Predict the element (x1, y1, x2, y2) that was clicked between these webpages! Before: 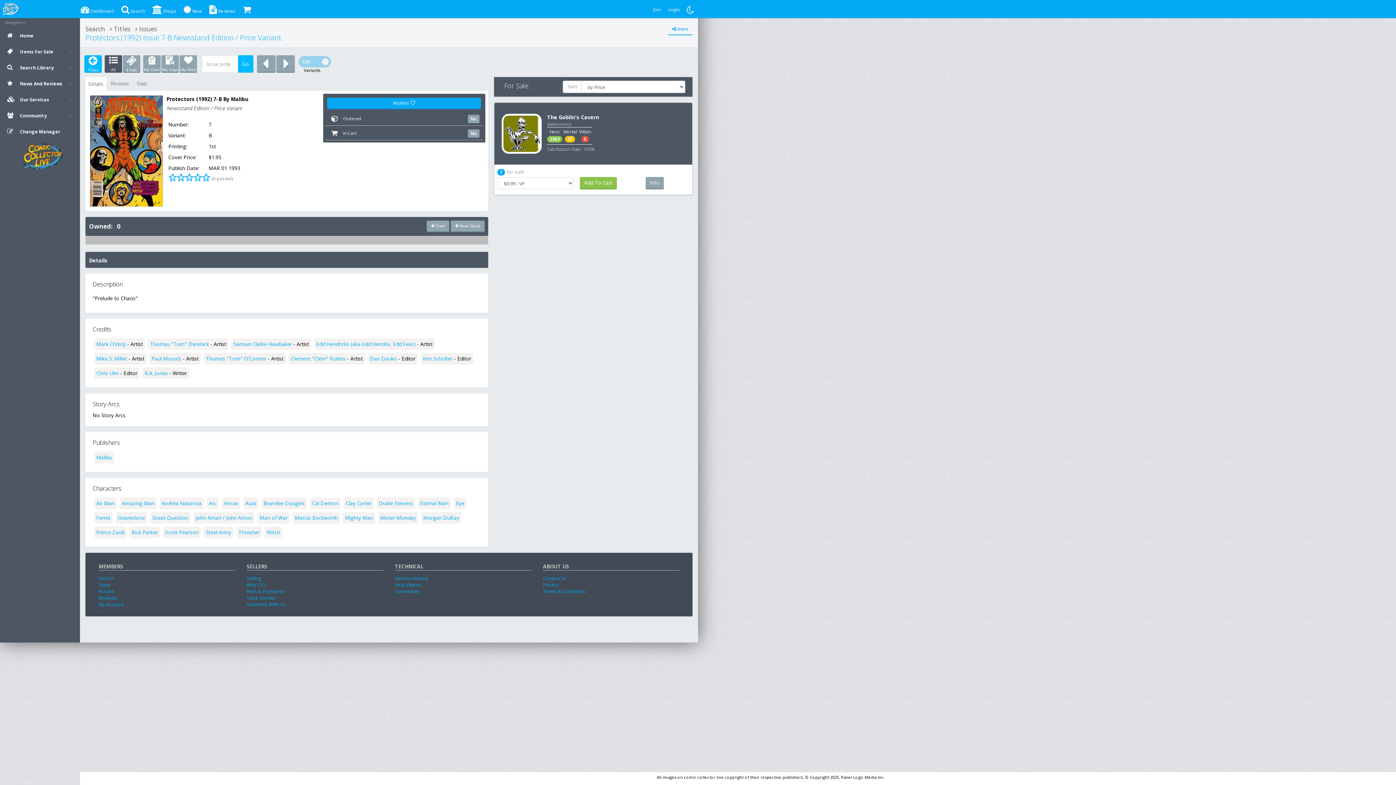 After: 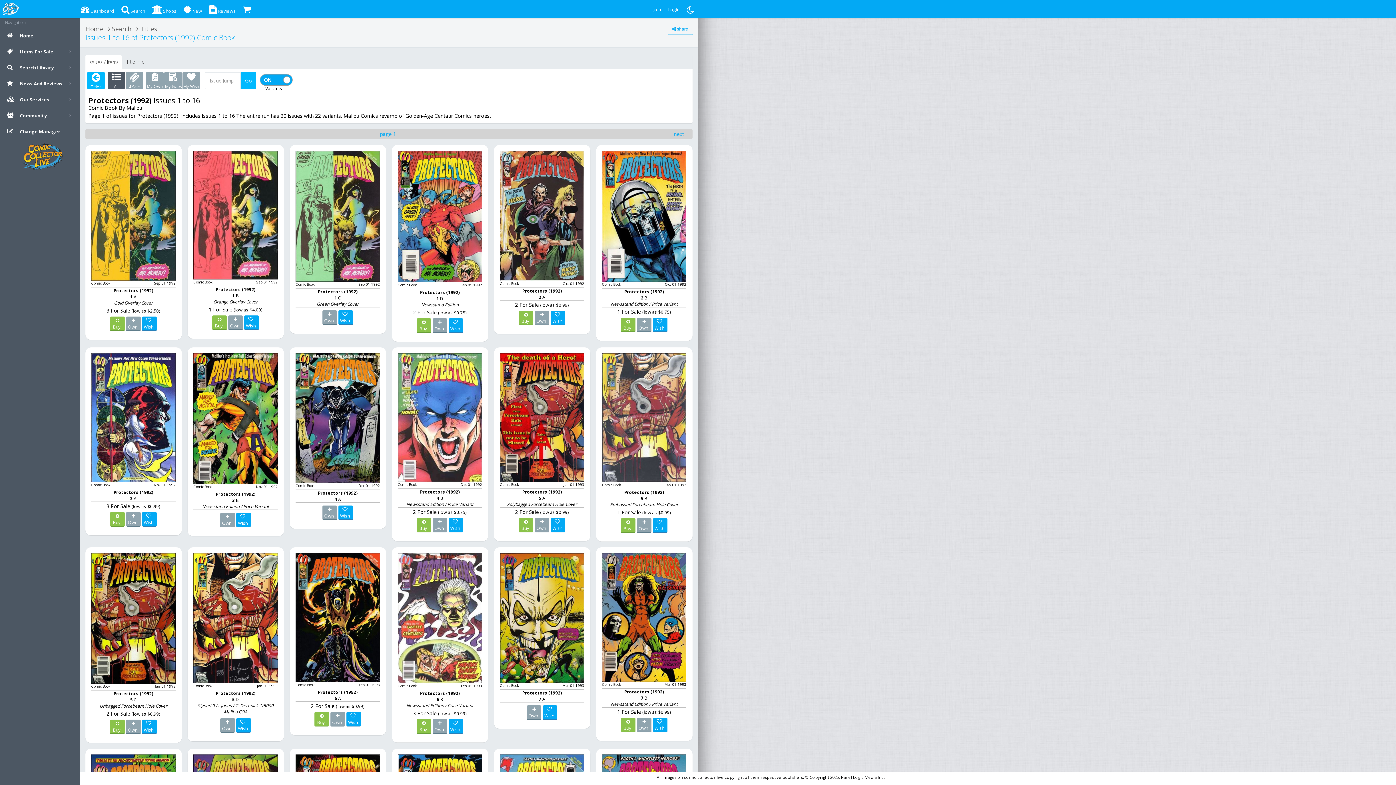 Action: label: Issues bbox: (139, 24, 157, 33)